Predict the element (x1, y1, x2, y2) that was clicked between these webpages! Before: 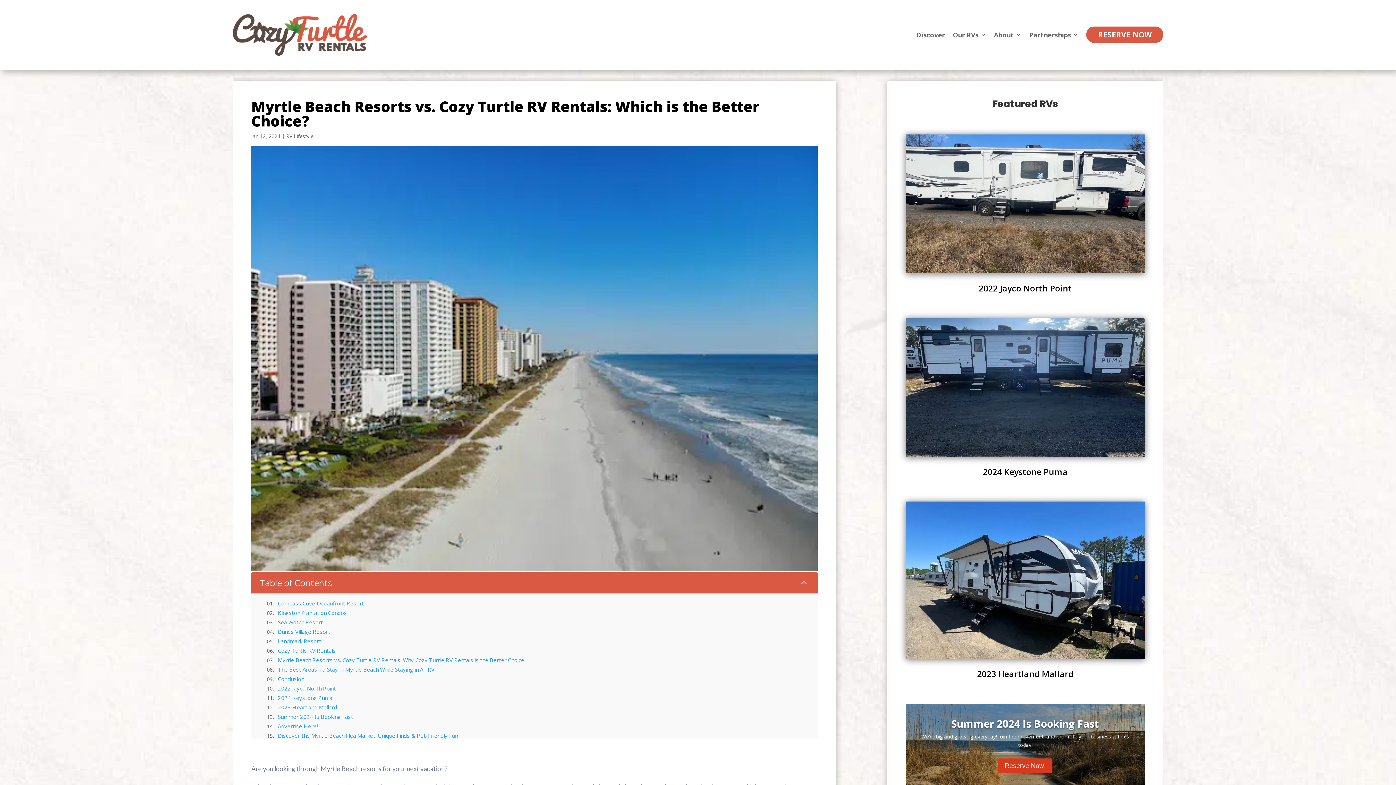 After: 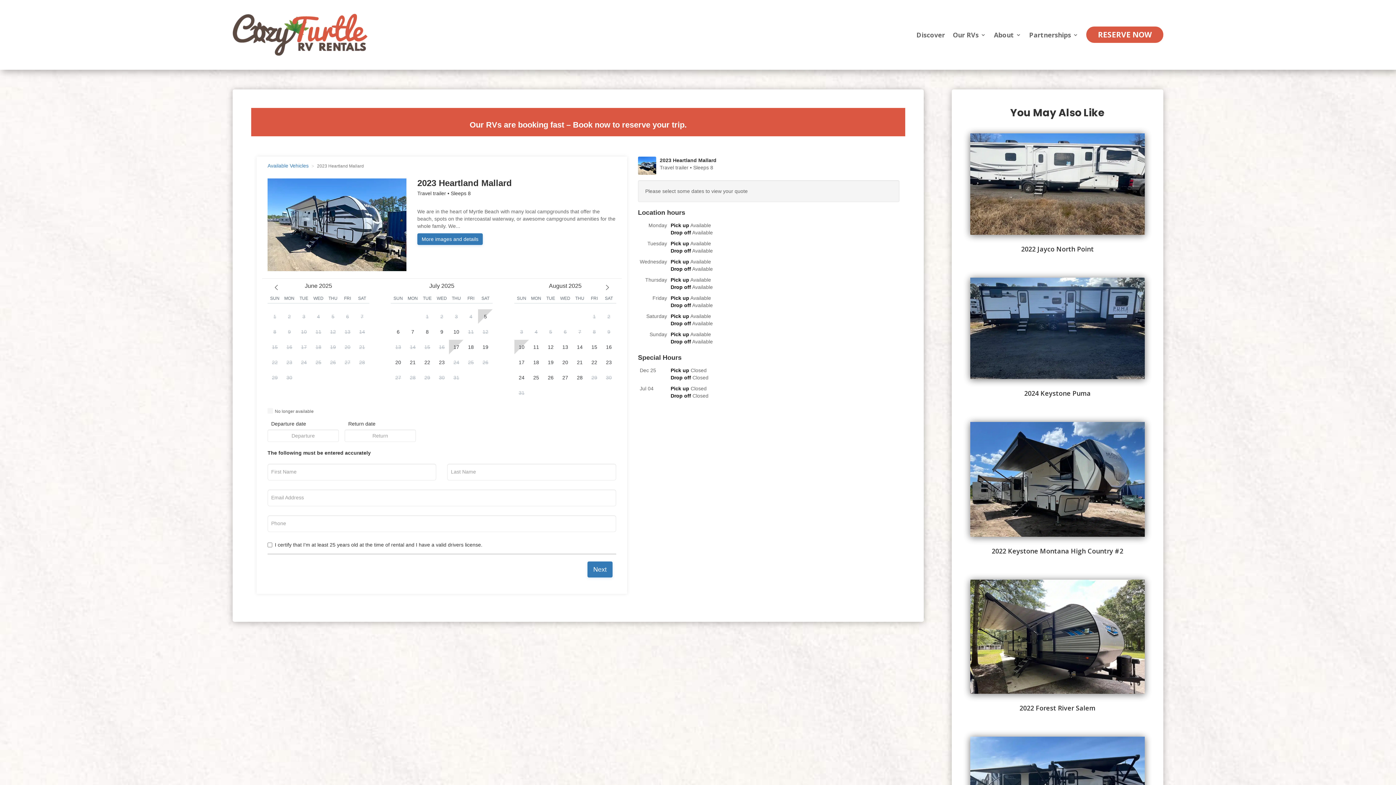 Action: bbox: (906, 501, 1145, 659)